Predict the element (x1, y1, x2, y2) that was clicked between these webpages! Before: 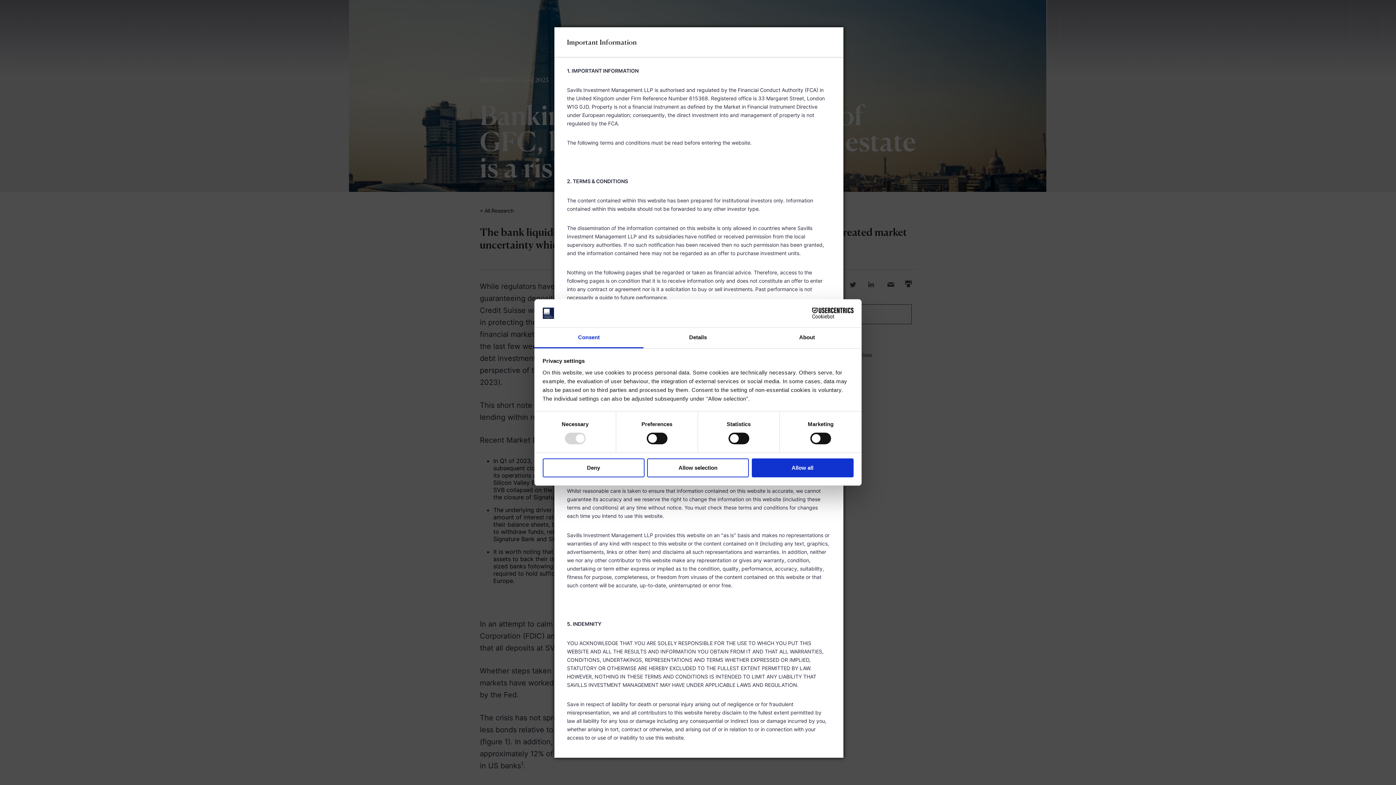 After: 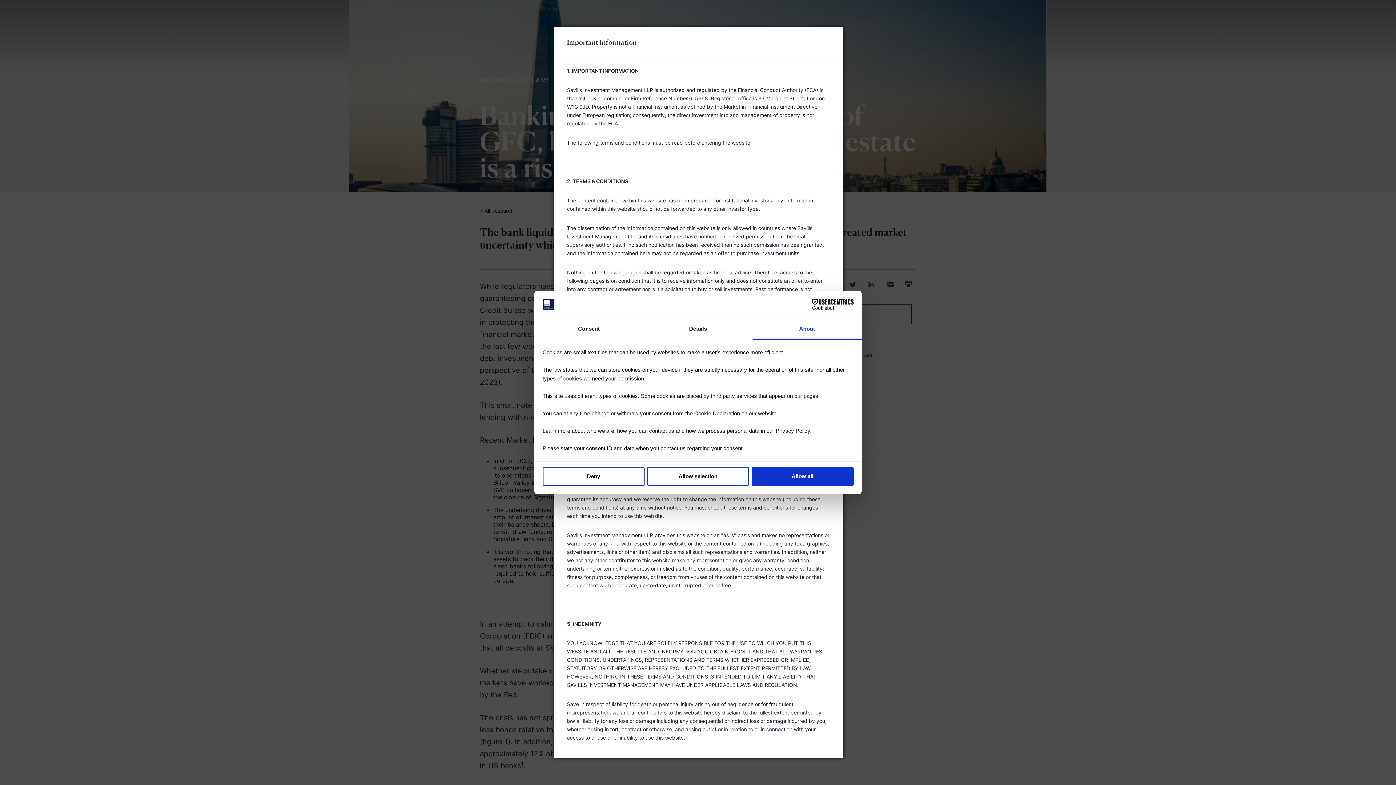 Action: label: About bbox: (752, 327, 861, 348)